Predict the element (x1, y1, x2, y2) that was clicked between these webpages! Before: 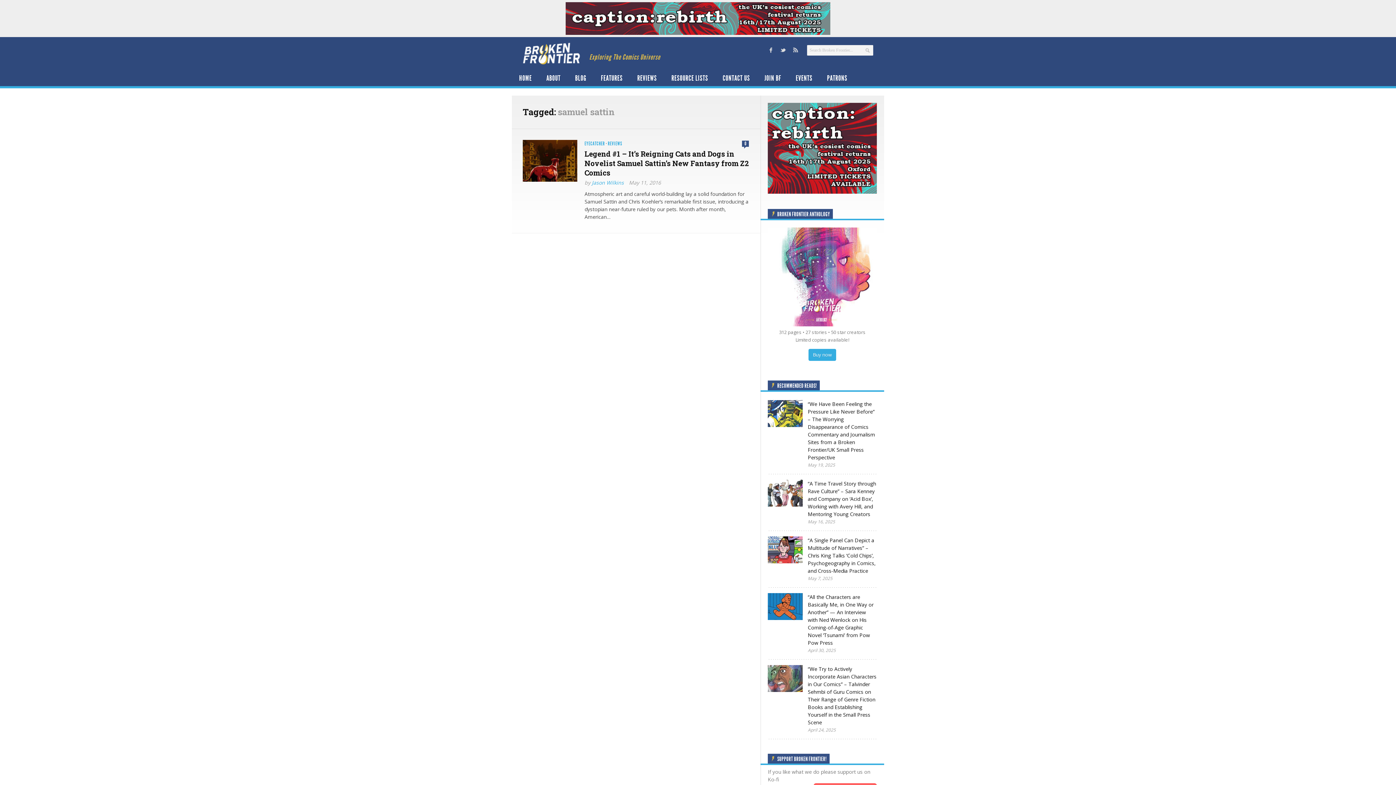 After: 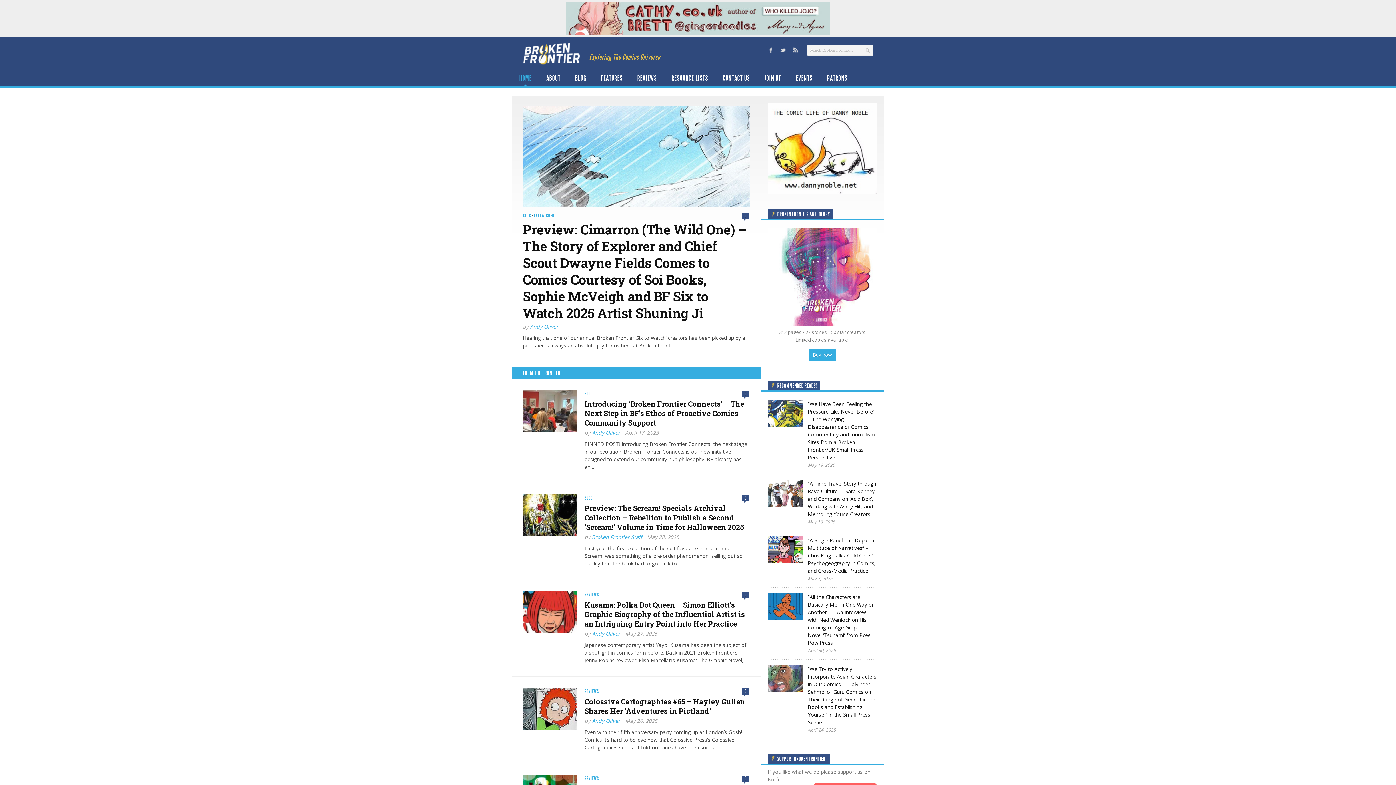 Action: label: HOME bbox: (512, 70, 539, 86)